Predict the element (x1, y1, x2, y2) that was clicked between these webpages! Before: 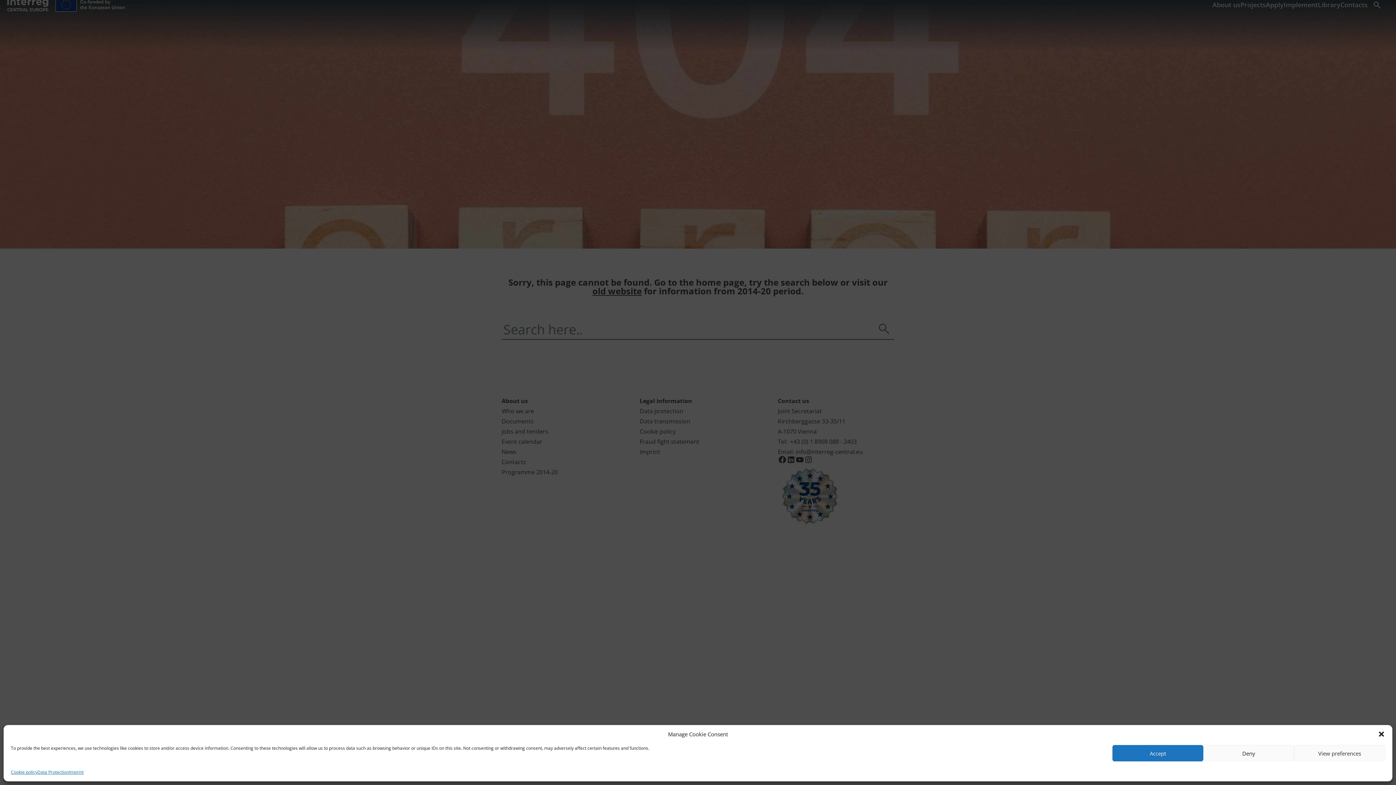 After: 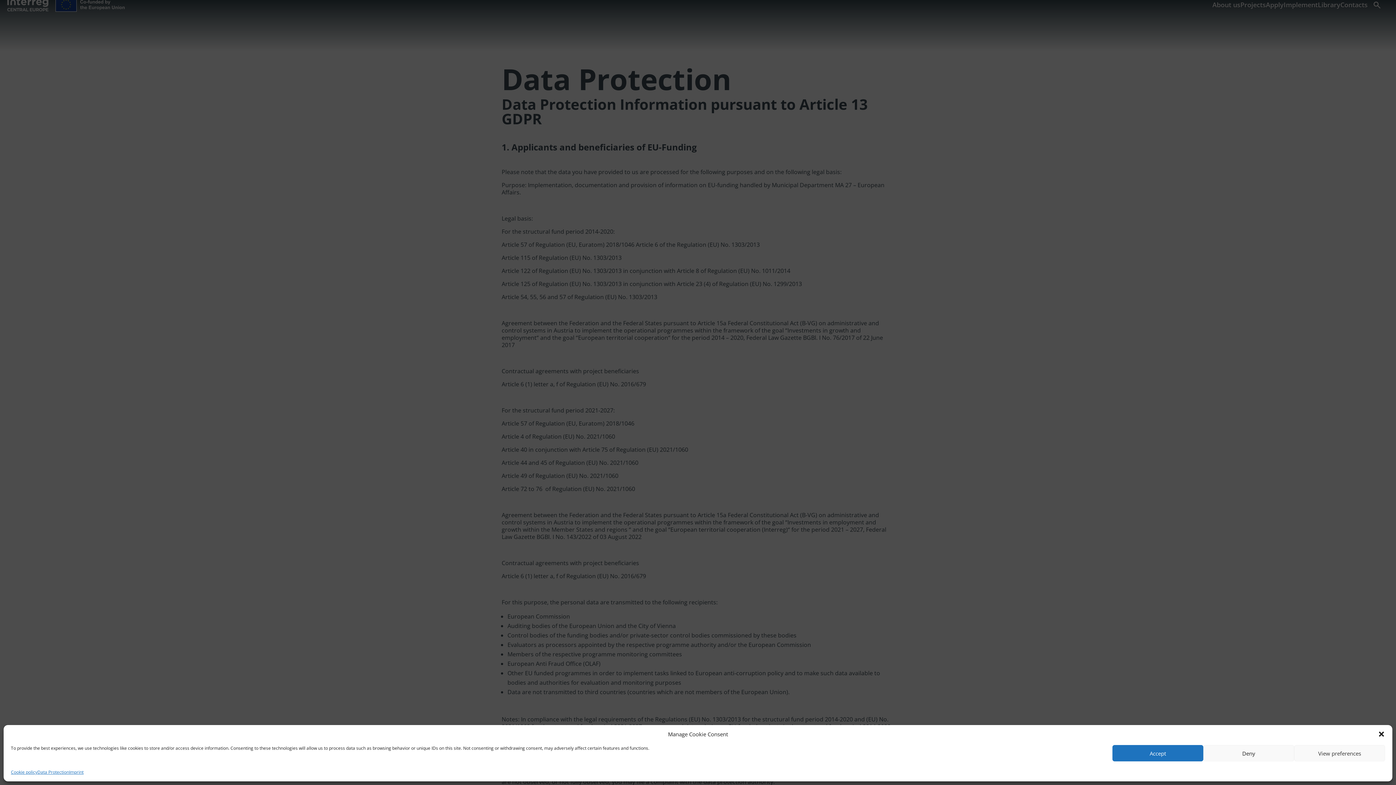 Action: bbox: (37, 769, 69, 776) label: Data Protection